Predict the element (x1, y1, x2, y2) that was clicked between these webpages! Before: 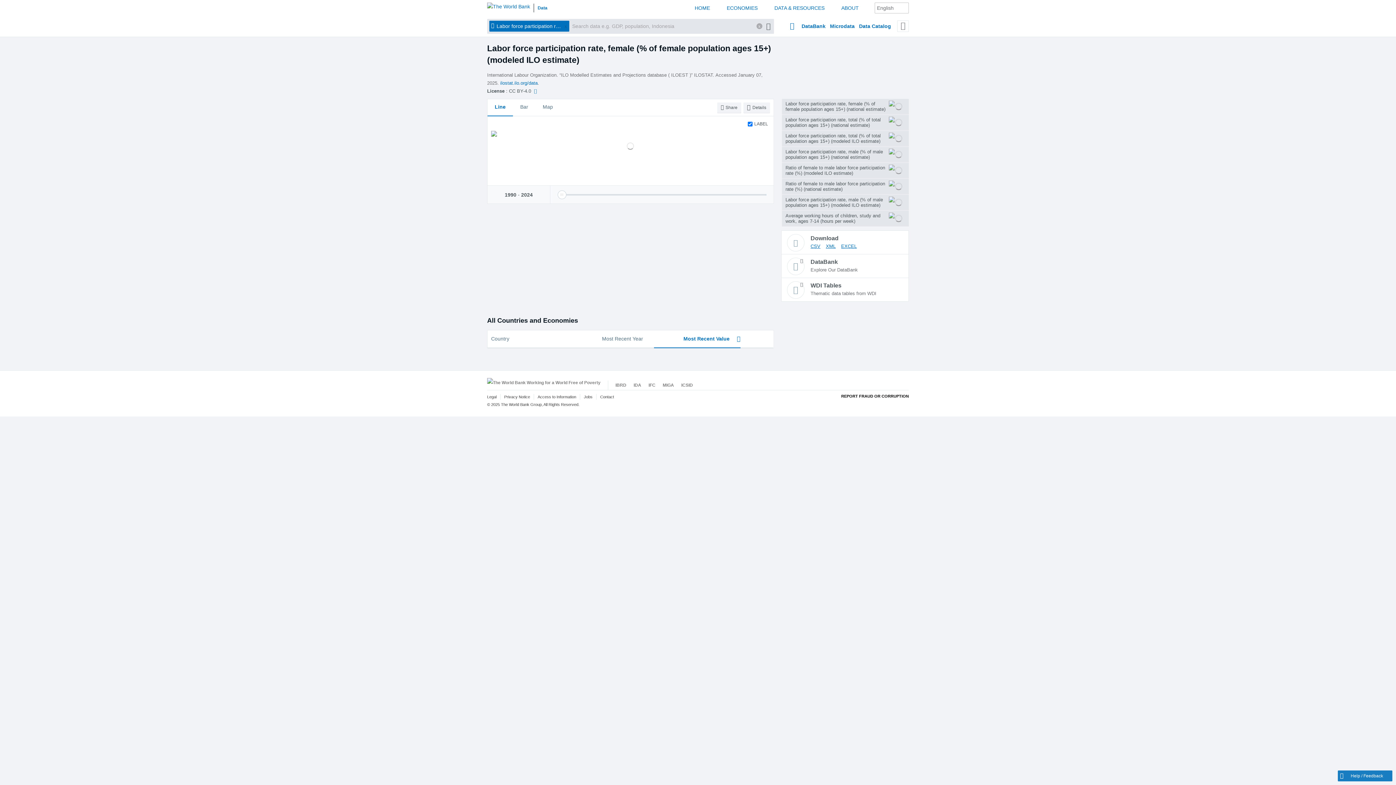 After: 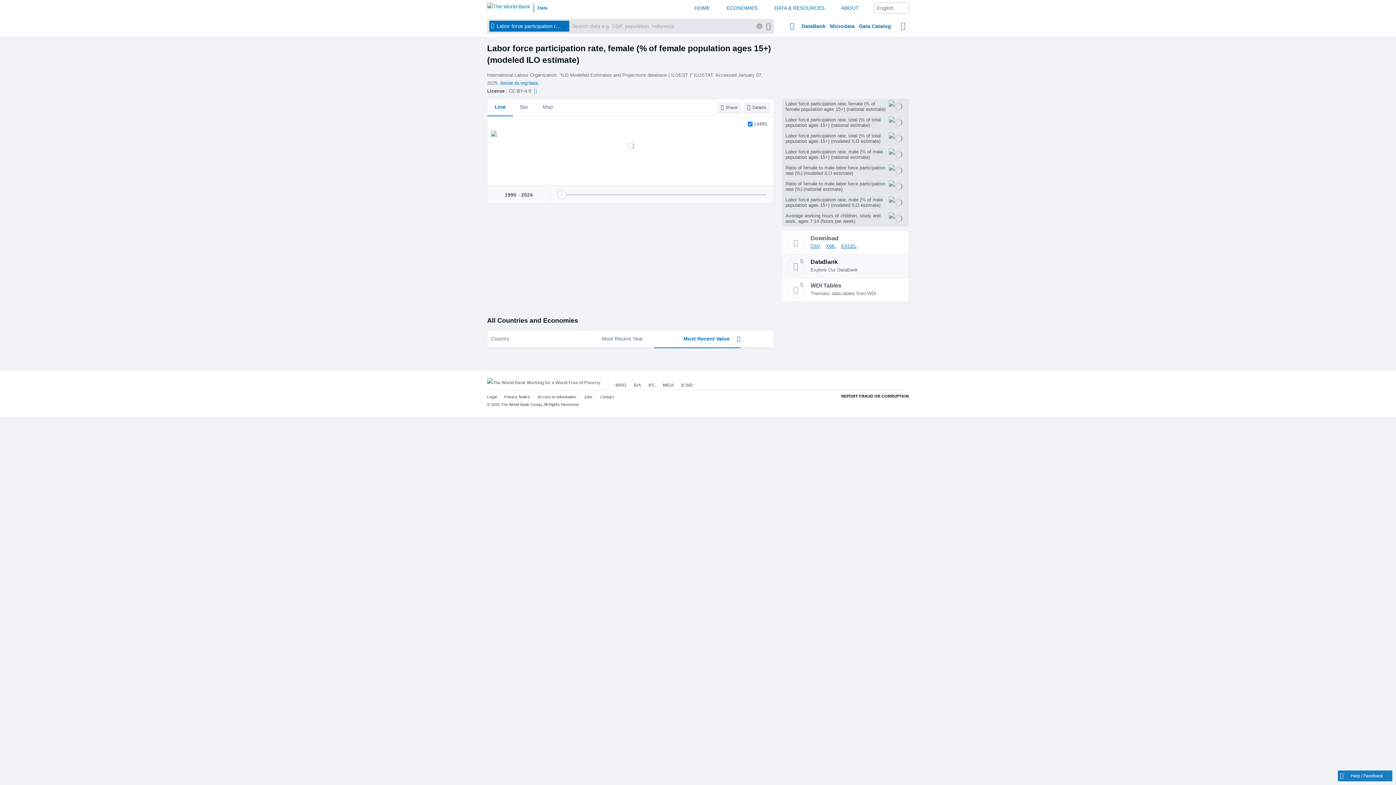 Action: bbox: (781, 254, 908, 277) label: DataBank

Explore Our DataBank